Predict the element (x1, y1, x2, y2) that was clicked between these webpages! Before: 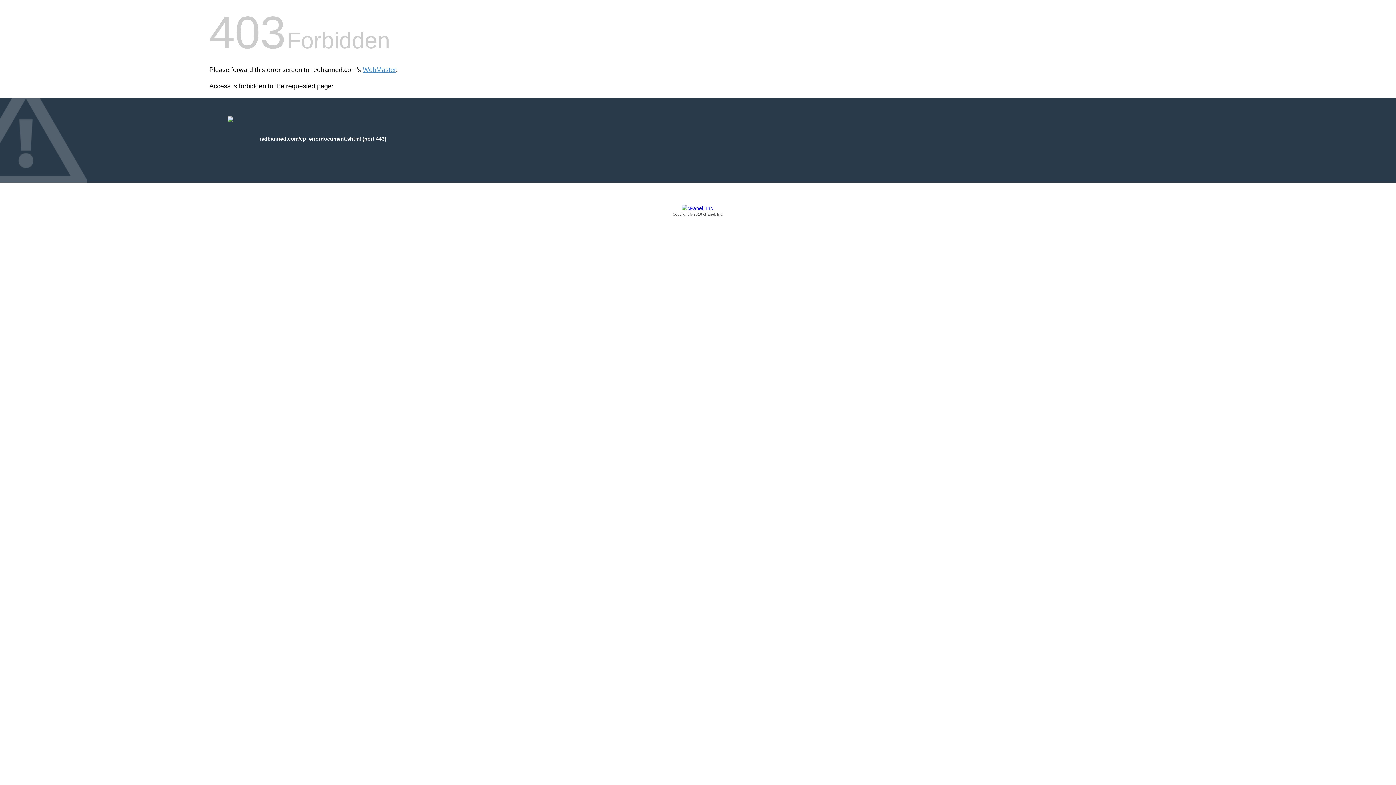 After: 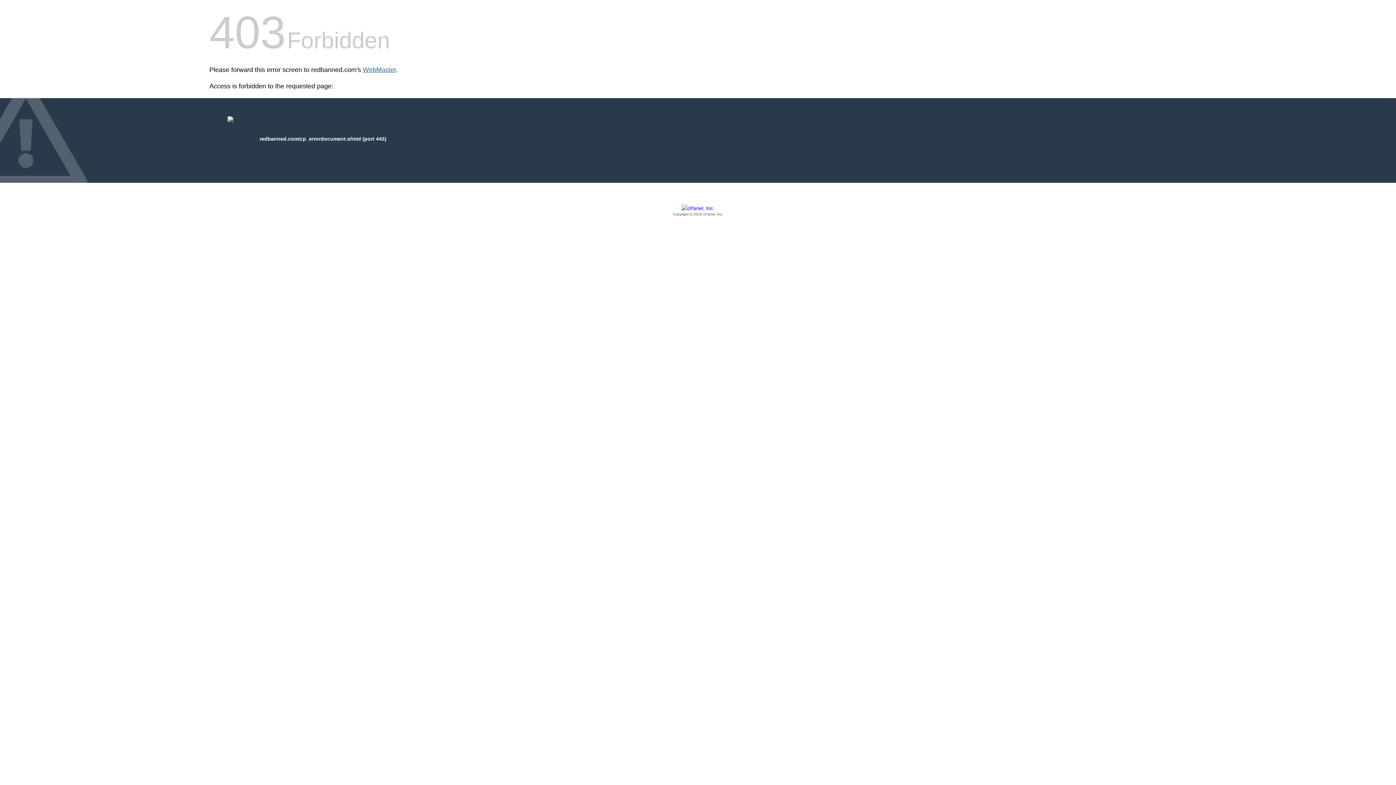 Action: label: WebMaster bbox: (362, 66, 396, 73)